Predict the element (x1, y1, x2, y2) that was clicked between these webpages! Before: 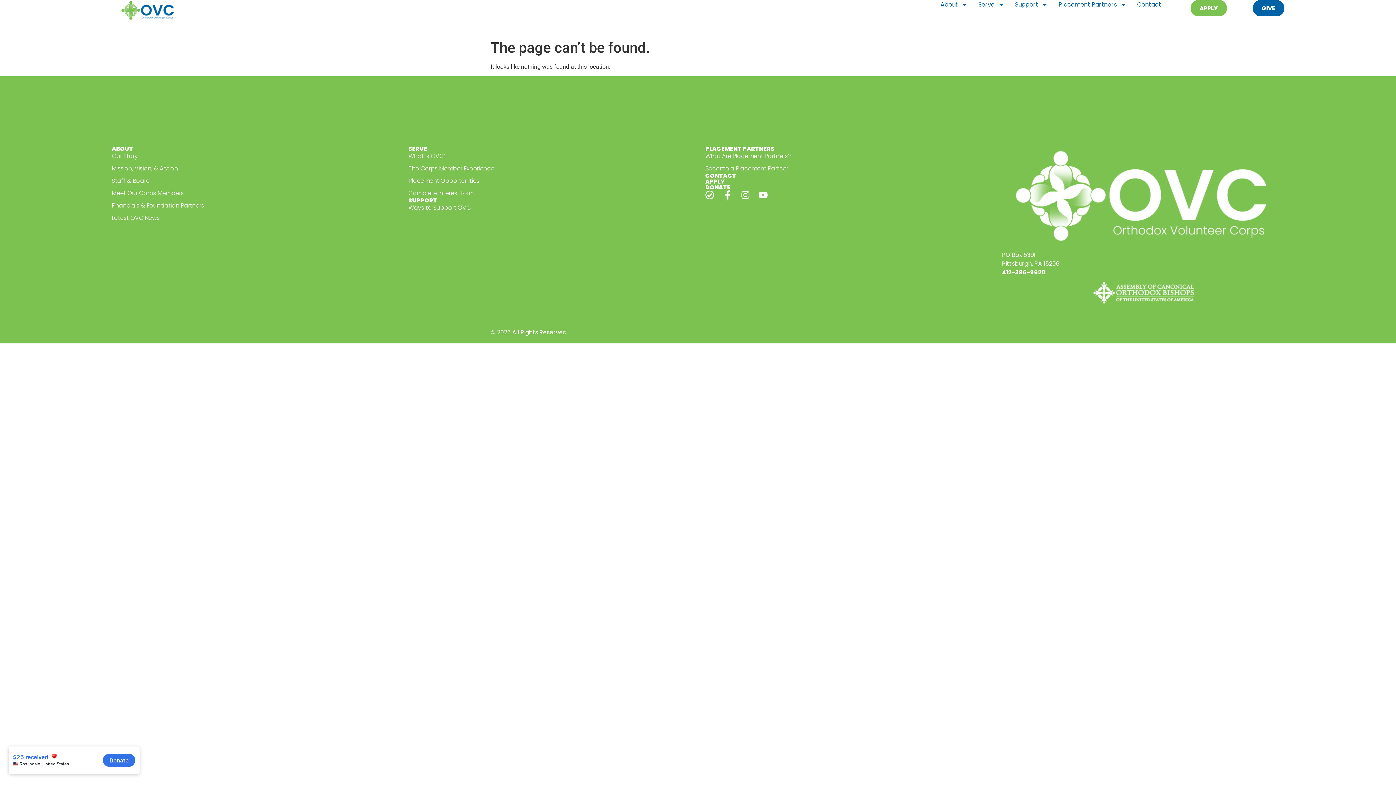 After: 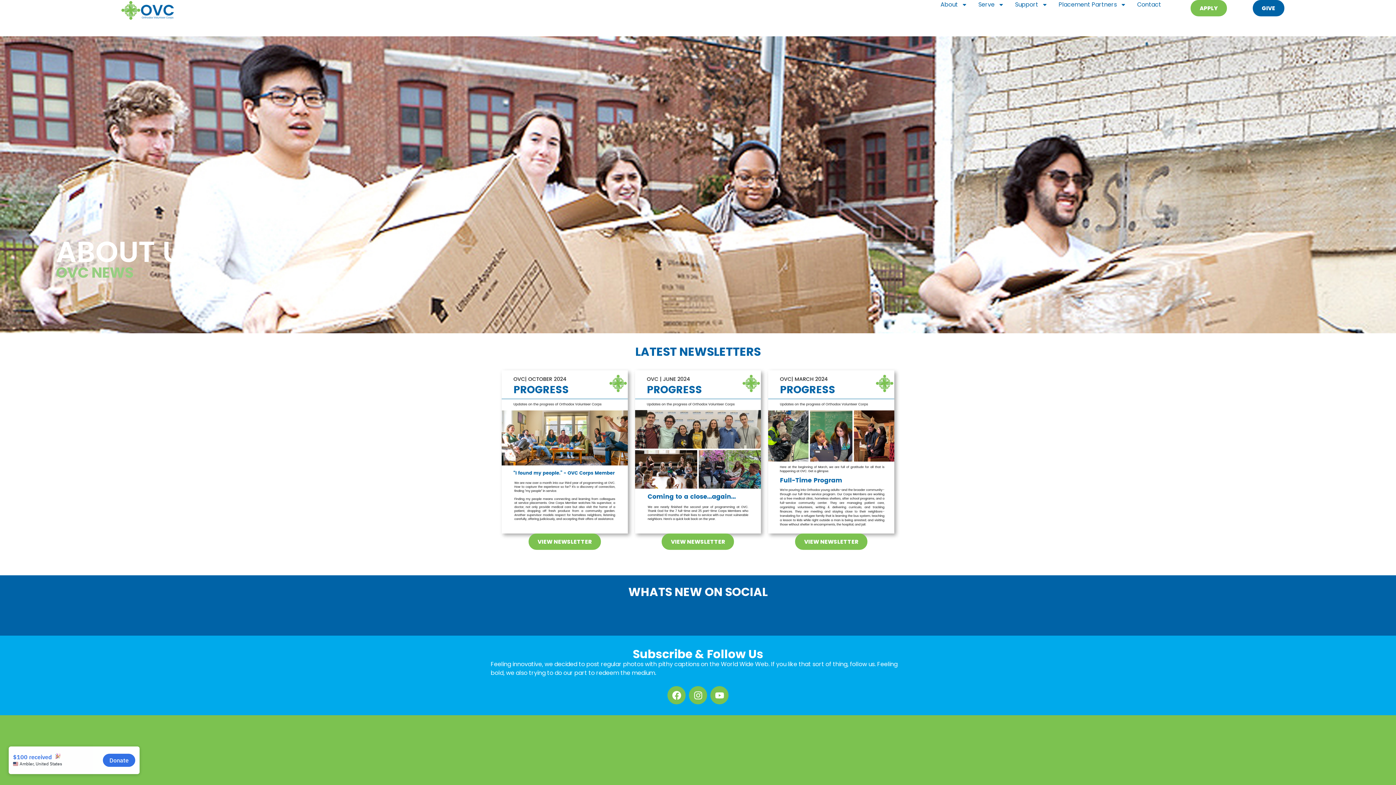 Action: bbox: (111, 213, 404, 222) label: Latest OVC News